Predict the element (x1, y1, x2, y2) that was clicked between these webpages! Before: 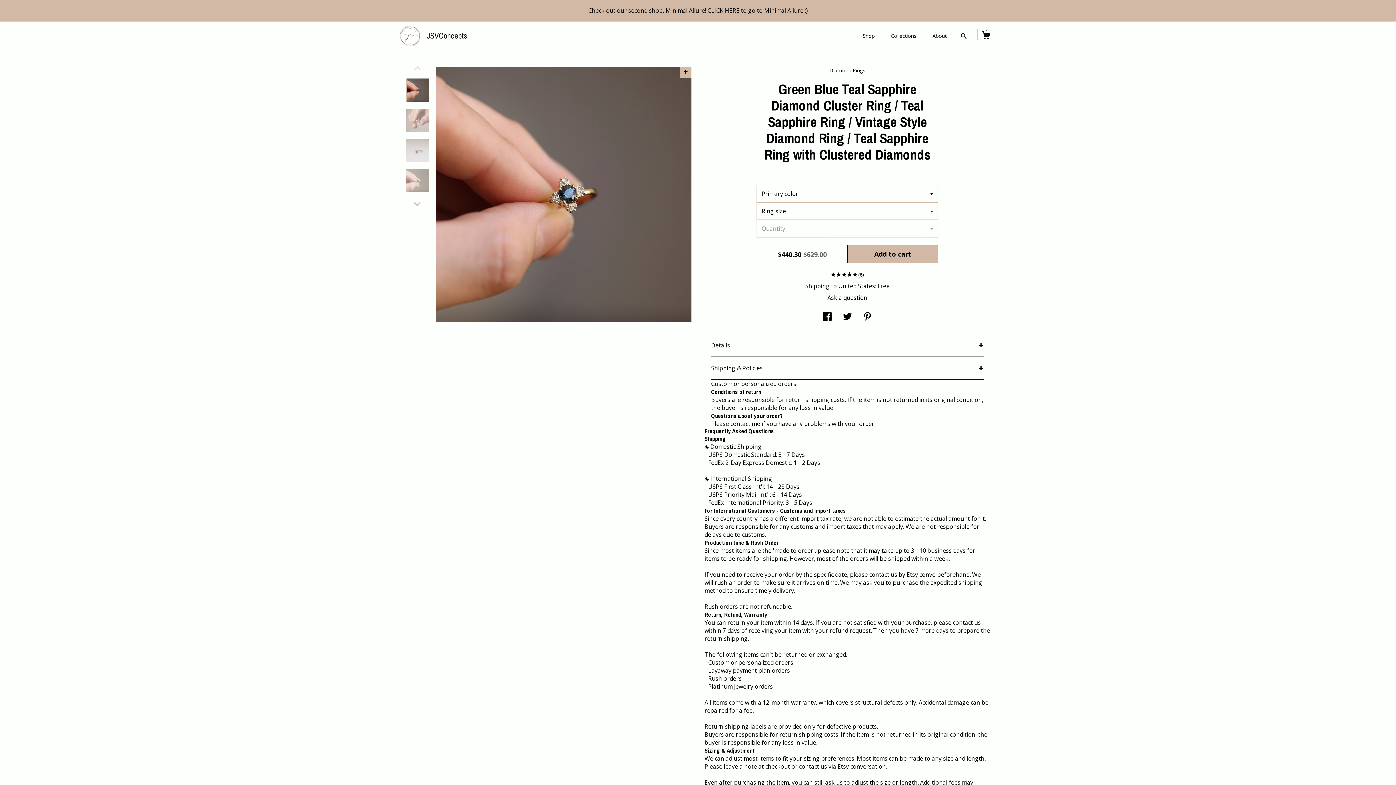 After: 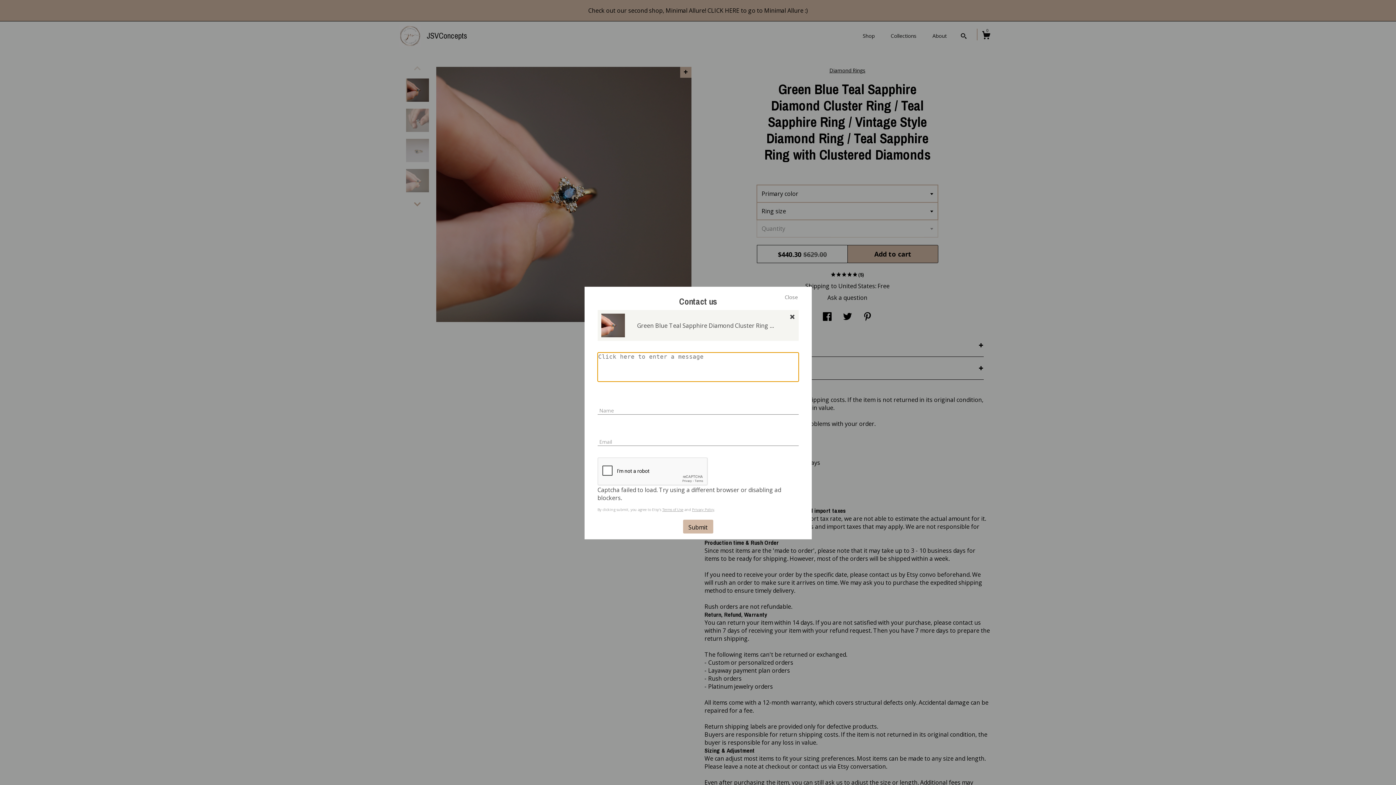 Action: bbox: (827, 293, 867, 301) label: Ask a question